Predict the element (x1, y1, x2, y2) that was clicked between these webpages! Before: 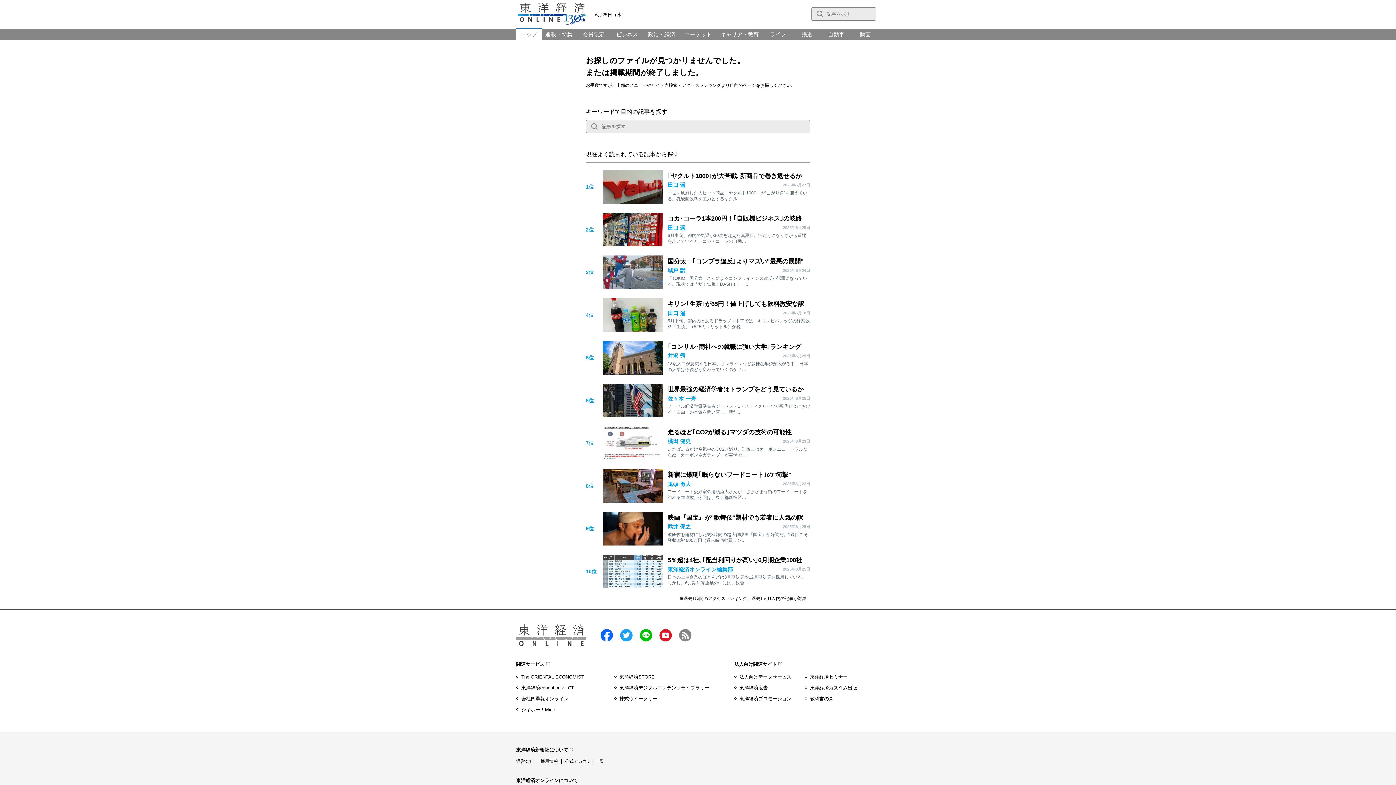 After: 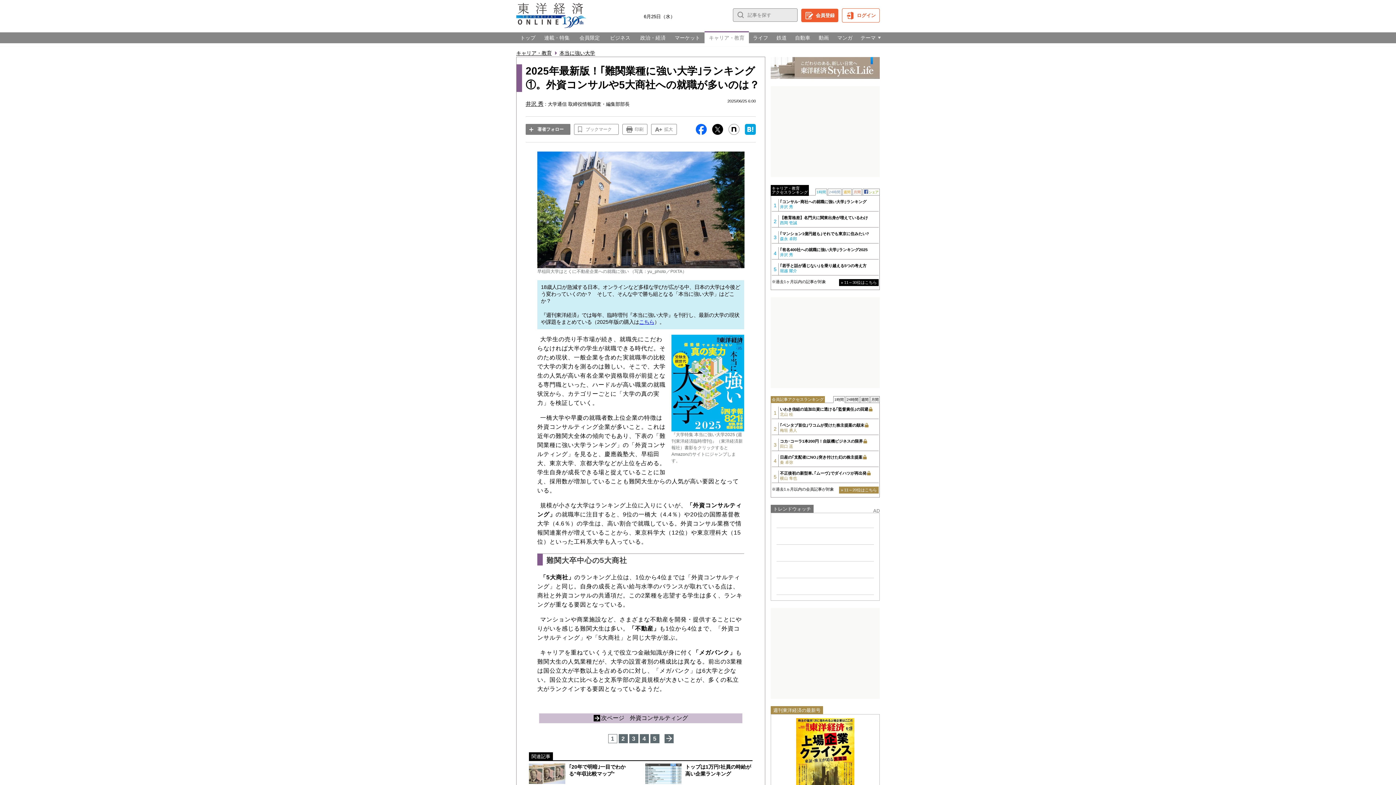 Action: label: ｢コンサル･商社への就職に強い大学｣ランキング
2025年6月25日
井沢 秀
18歳人口が急減する日本。オンラインなど多様な学びが広がる中、日本の大学は今後どう変わっていくのか？… bbox: (667, 343, 810, 372)